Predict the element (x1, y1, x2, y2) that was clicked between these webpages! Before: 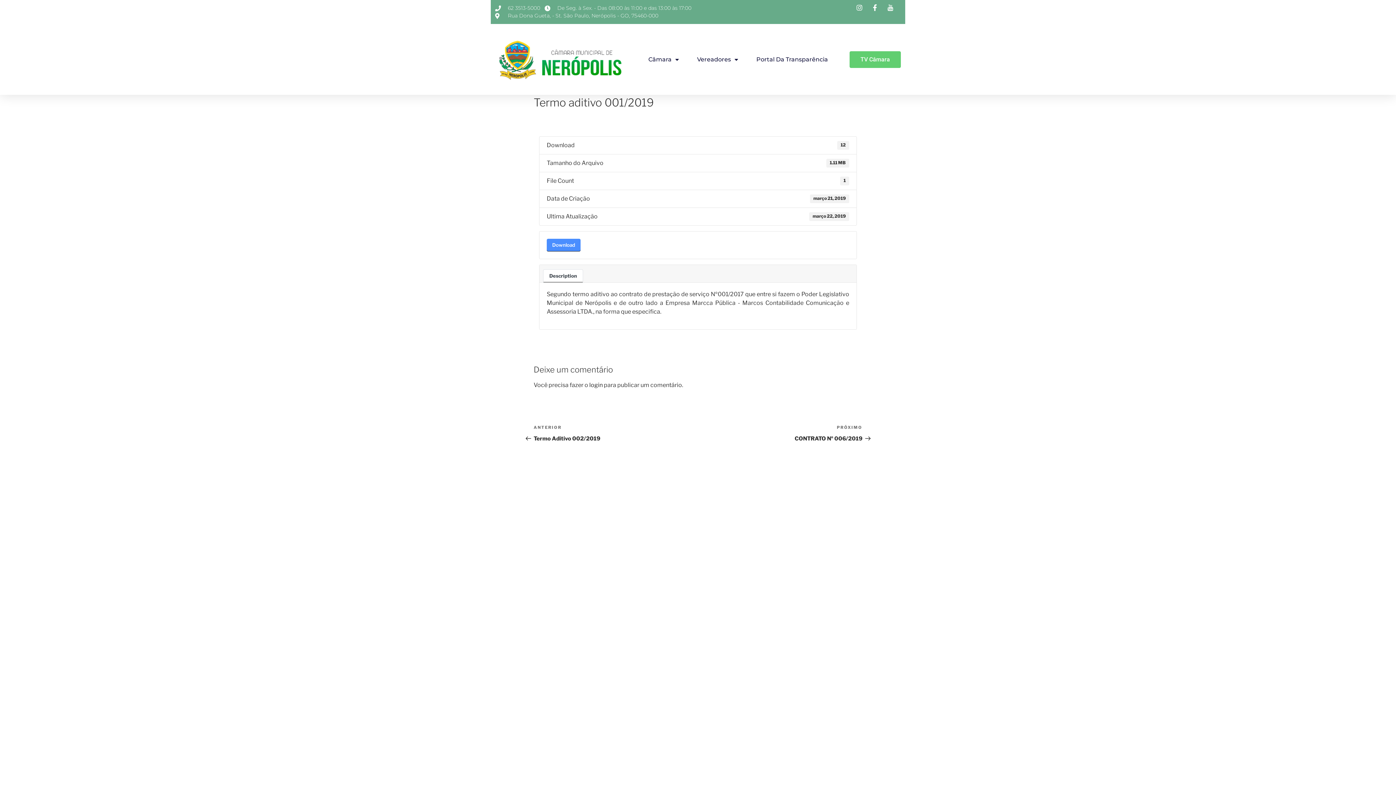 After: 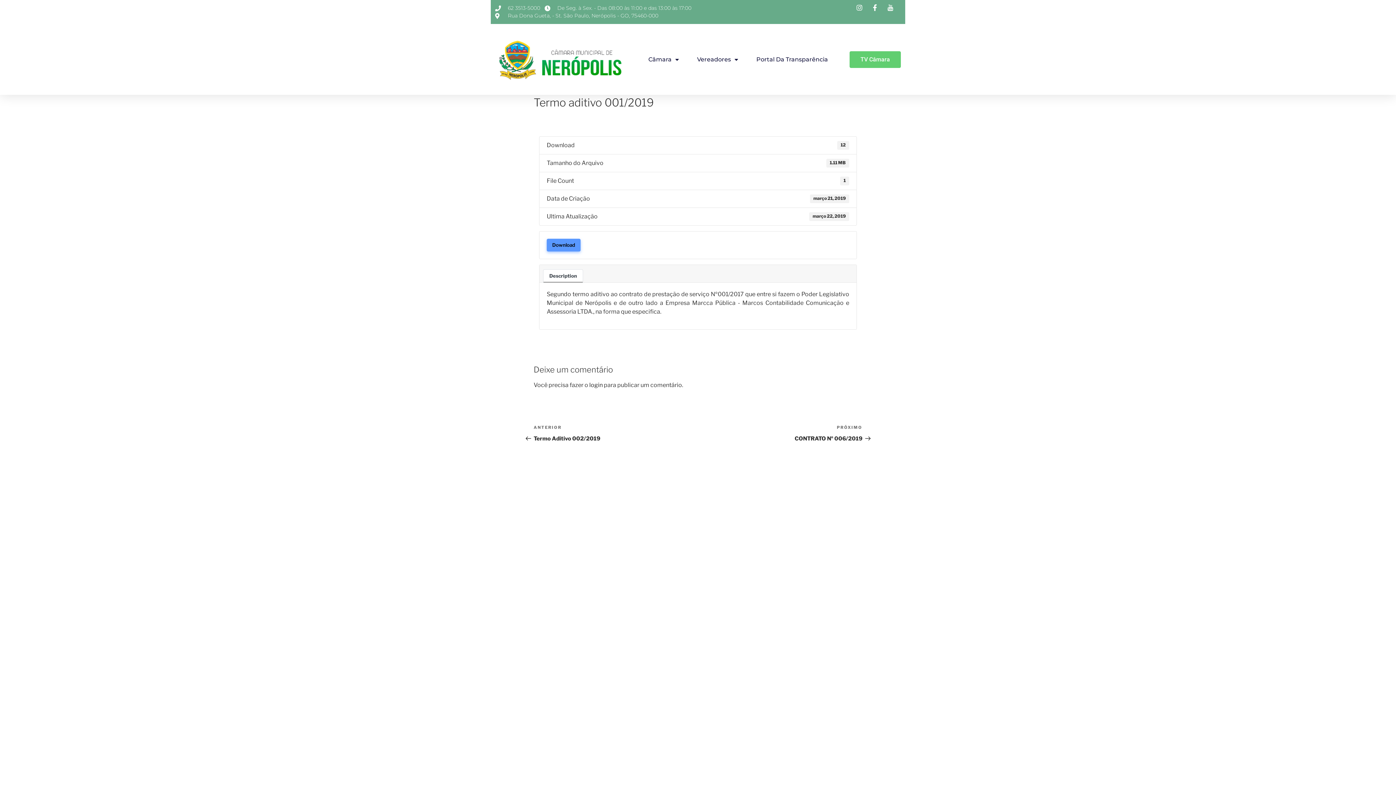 Action: bbox: (546, 238, 580, 251) label: Download